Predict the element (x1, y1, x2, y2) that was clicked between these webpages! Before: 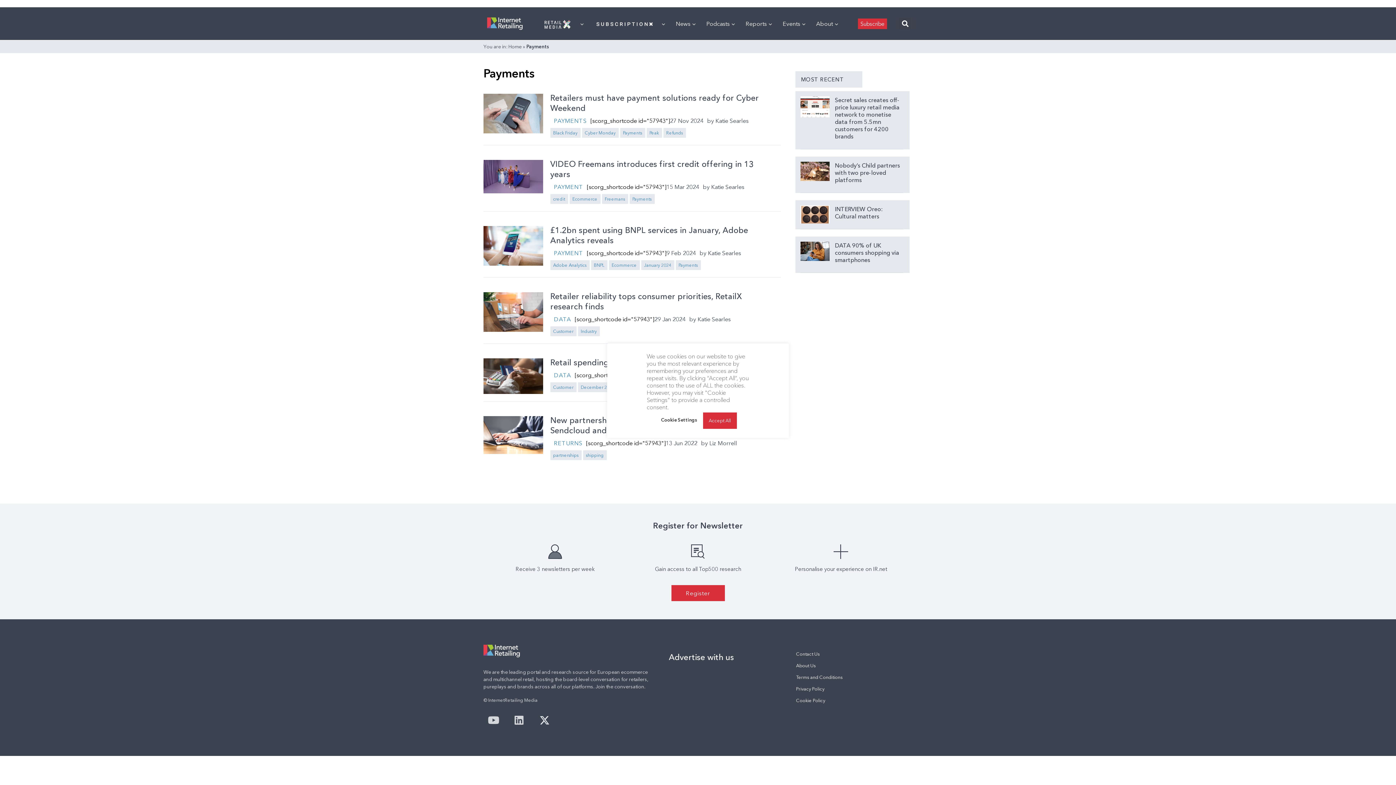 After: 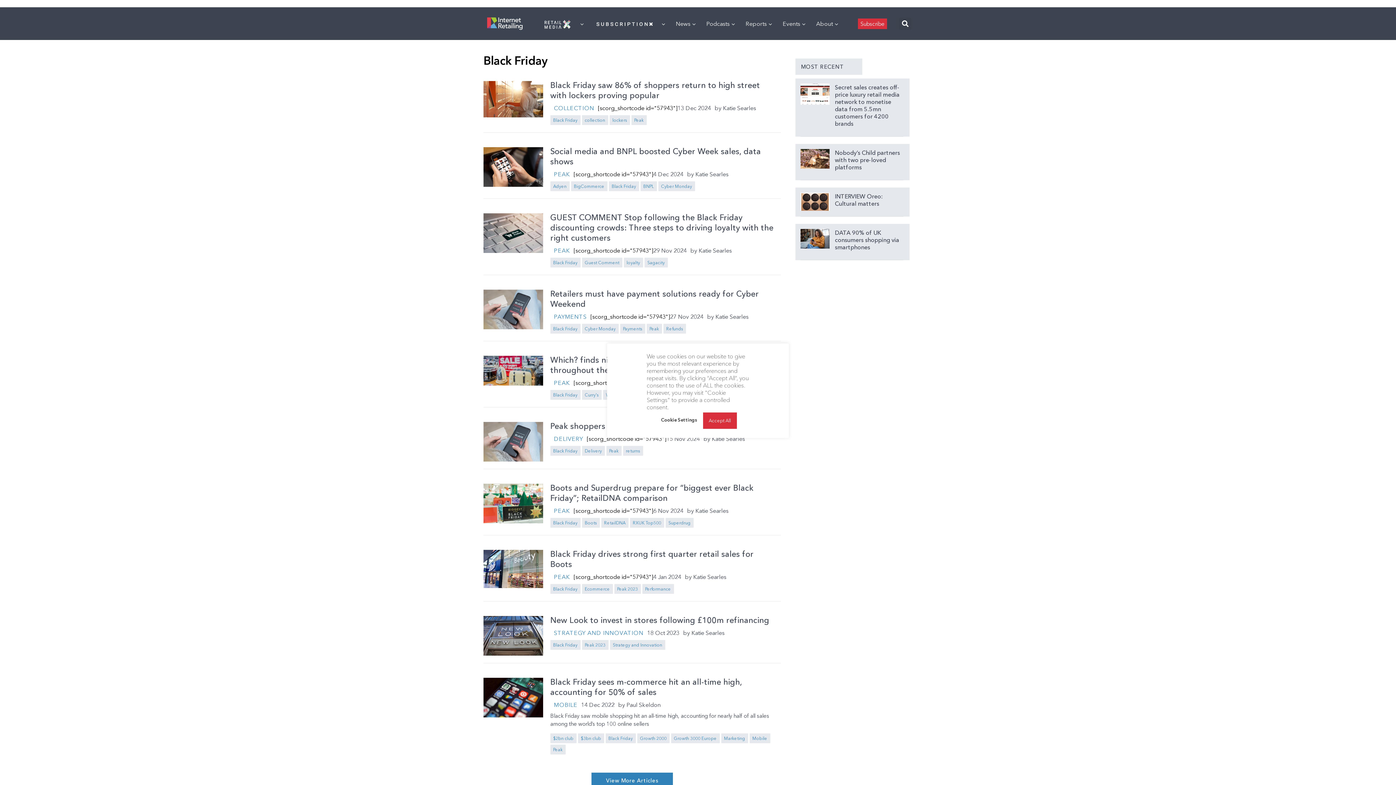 Action: label: Black Friday bbox: (550, 127, 580, 137)